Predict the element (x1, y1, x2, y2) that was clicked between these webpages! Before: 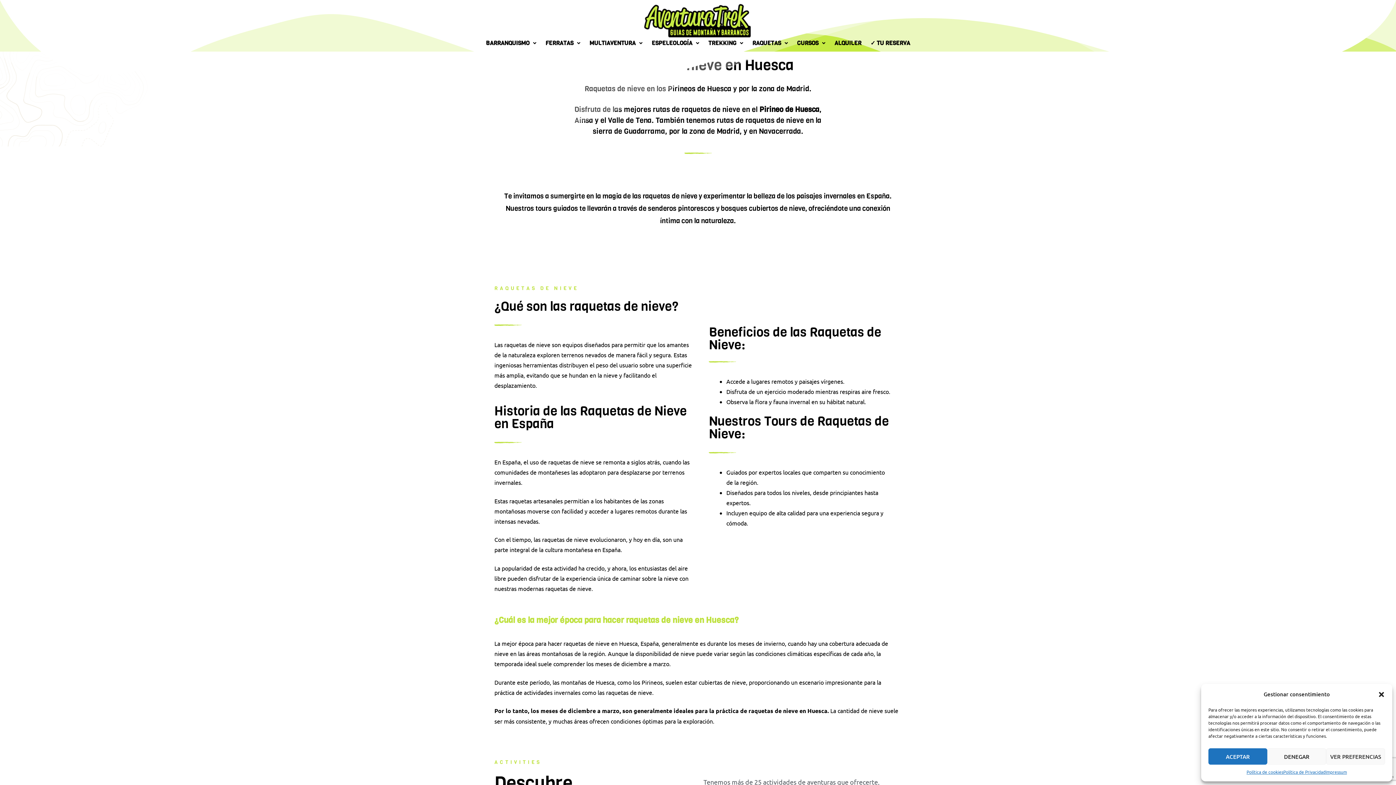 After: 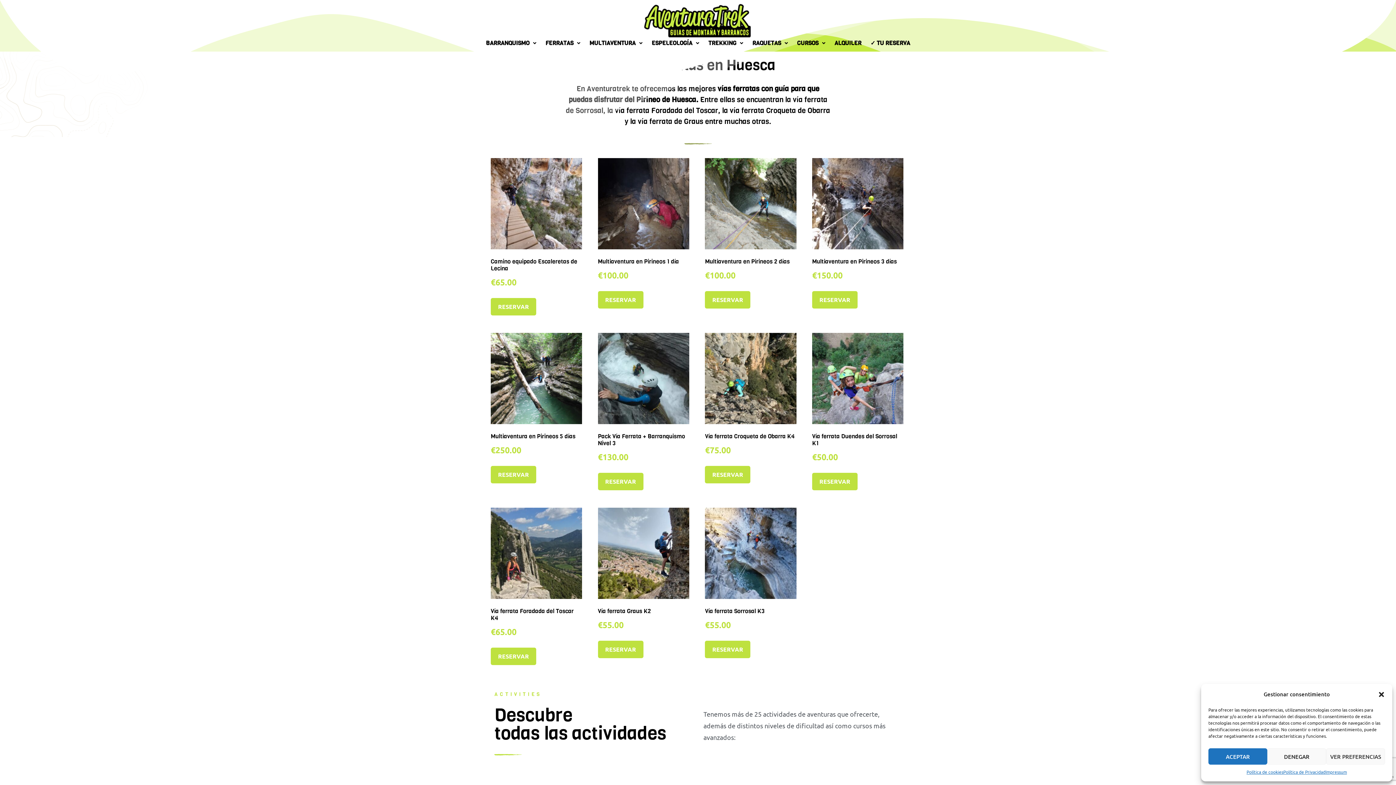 Action: label: FERRATAS bbox: (543, 38, 582, 48)